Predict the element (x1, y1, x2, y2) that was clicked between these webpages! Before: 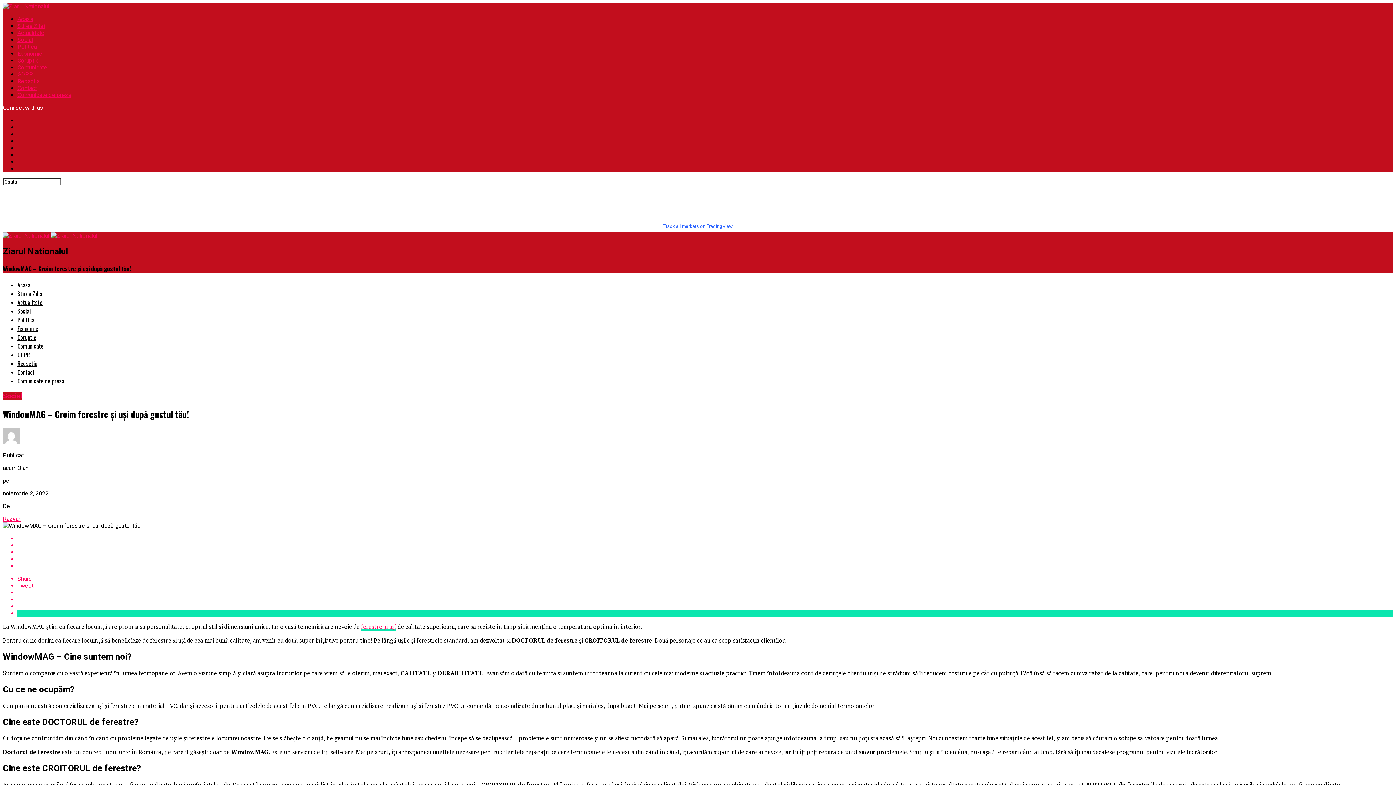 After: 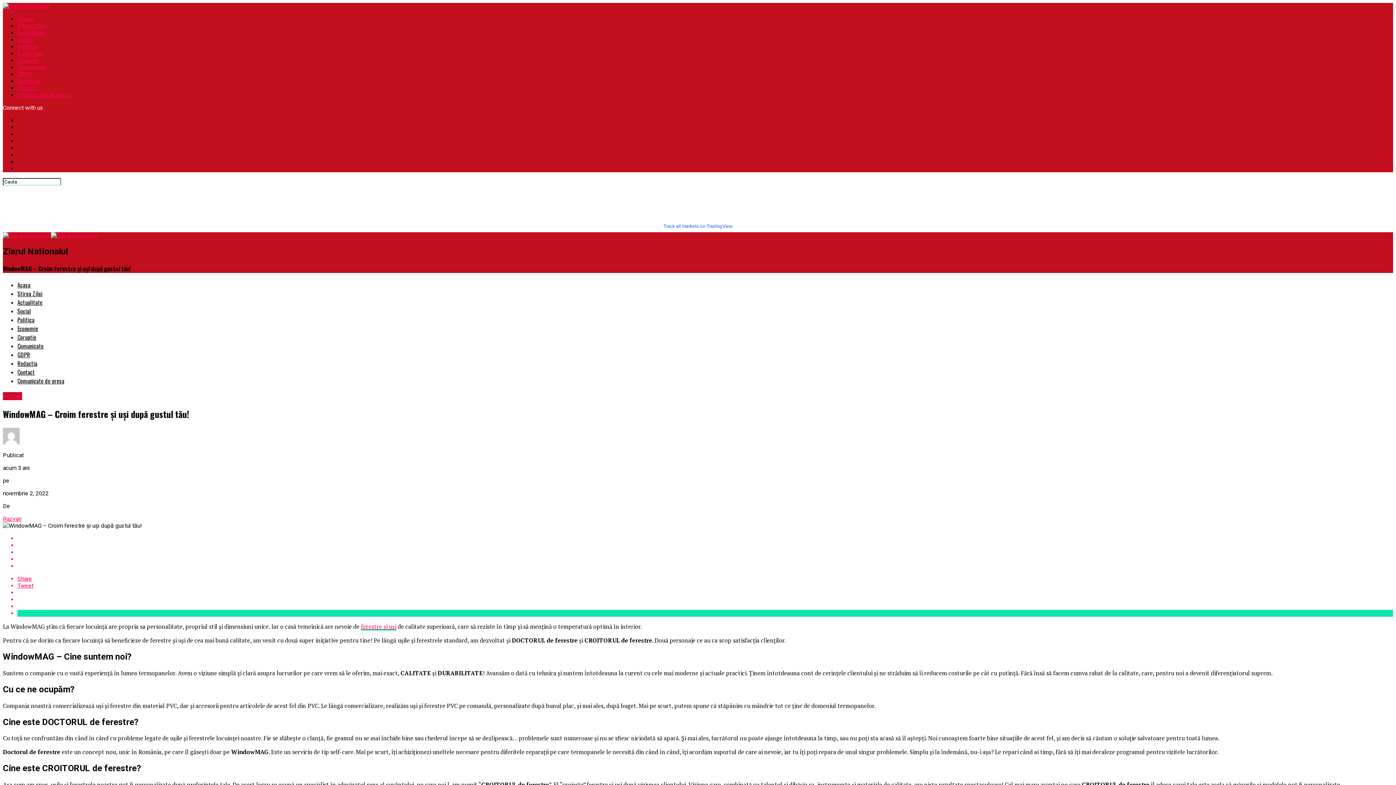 Action: bbox: (17, 22, 45, 29) label: Stirea Zilei